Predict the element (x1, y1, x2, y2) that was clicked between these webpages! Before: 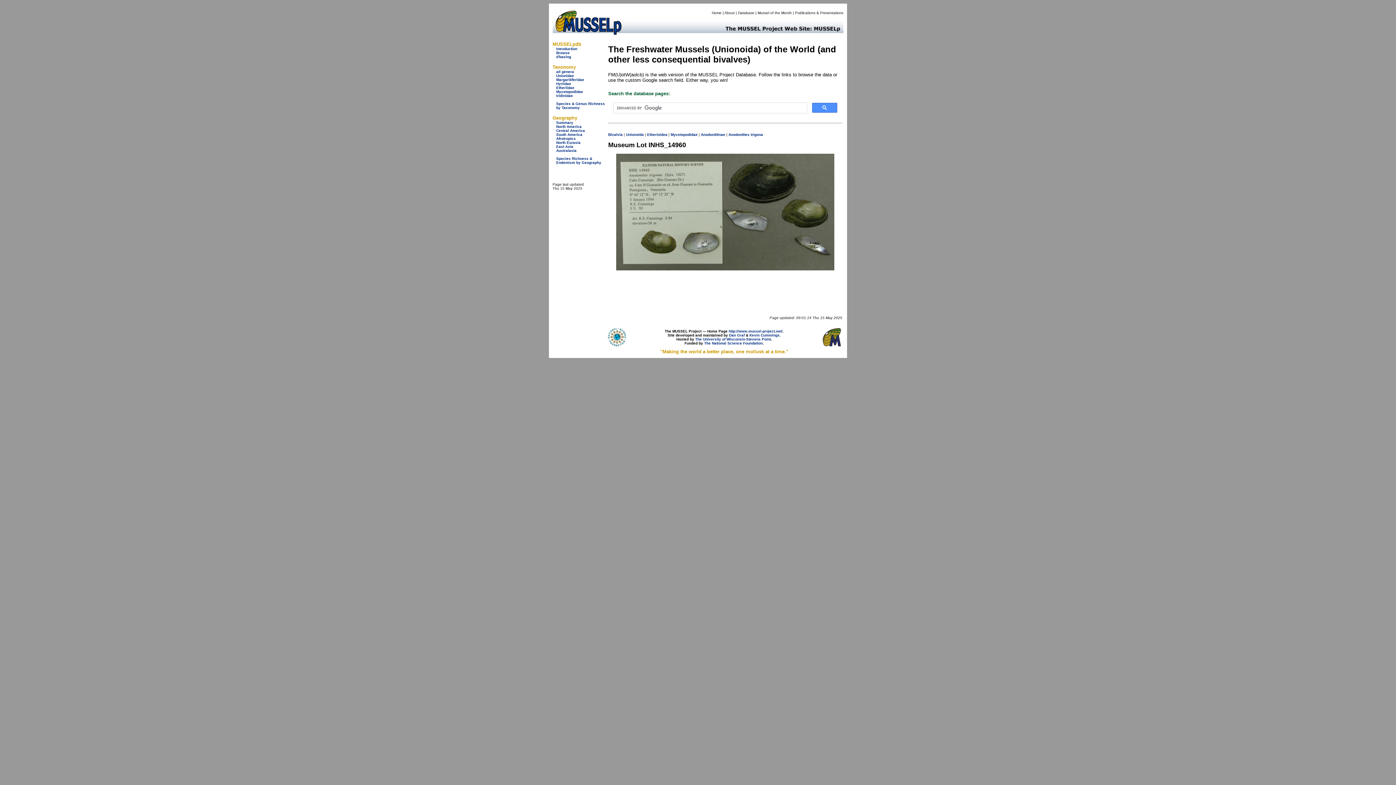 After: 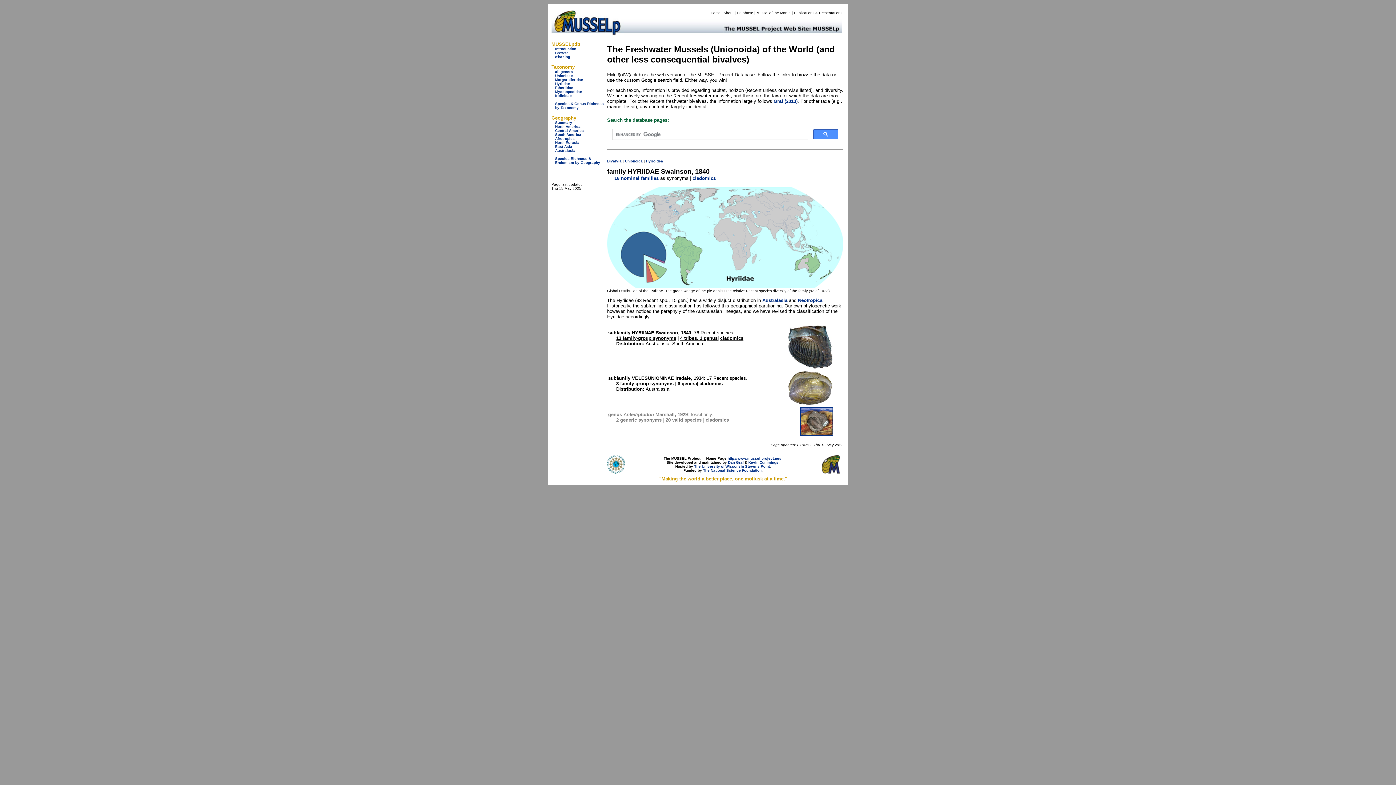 Action: label: Hyriidae bbox: (556, 81, 571, 85)